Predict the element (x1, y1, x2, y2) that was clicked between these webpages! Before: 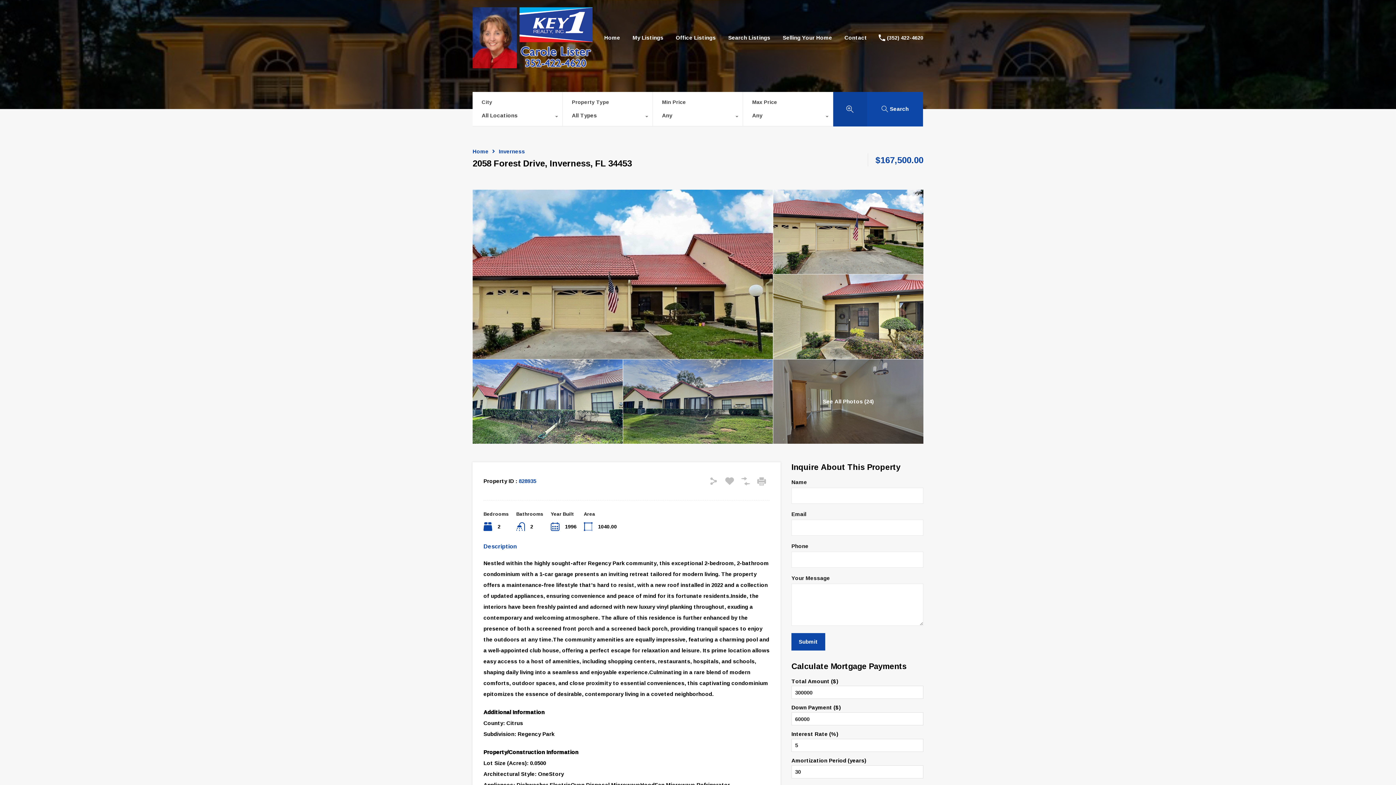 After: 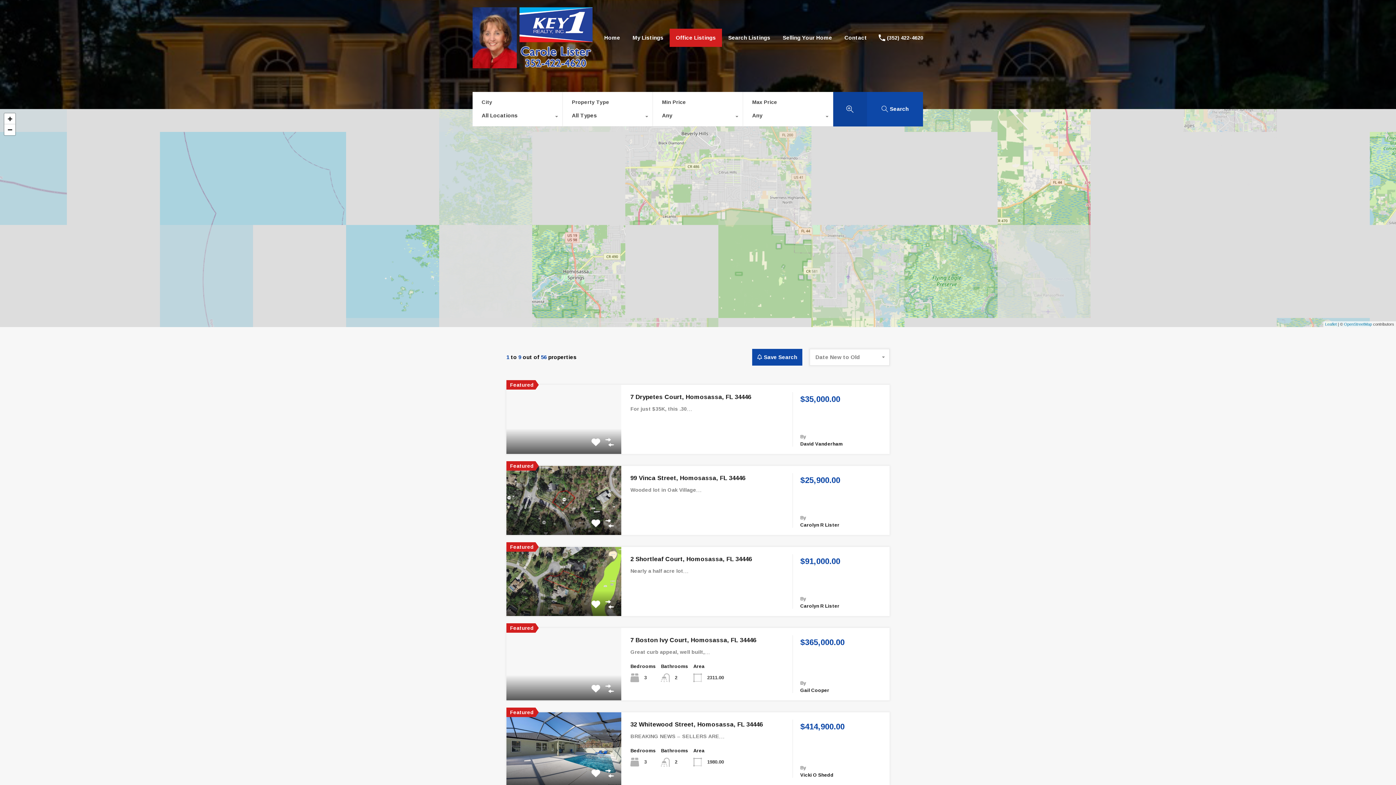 Action: label: Office Listings bbox: (669, 28, 722, 46)